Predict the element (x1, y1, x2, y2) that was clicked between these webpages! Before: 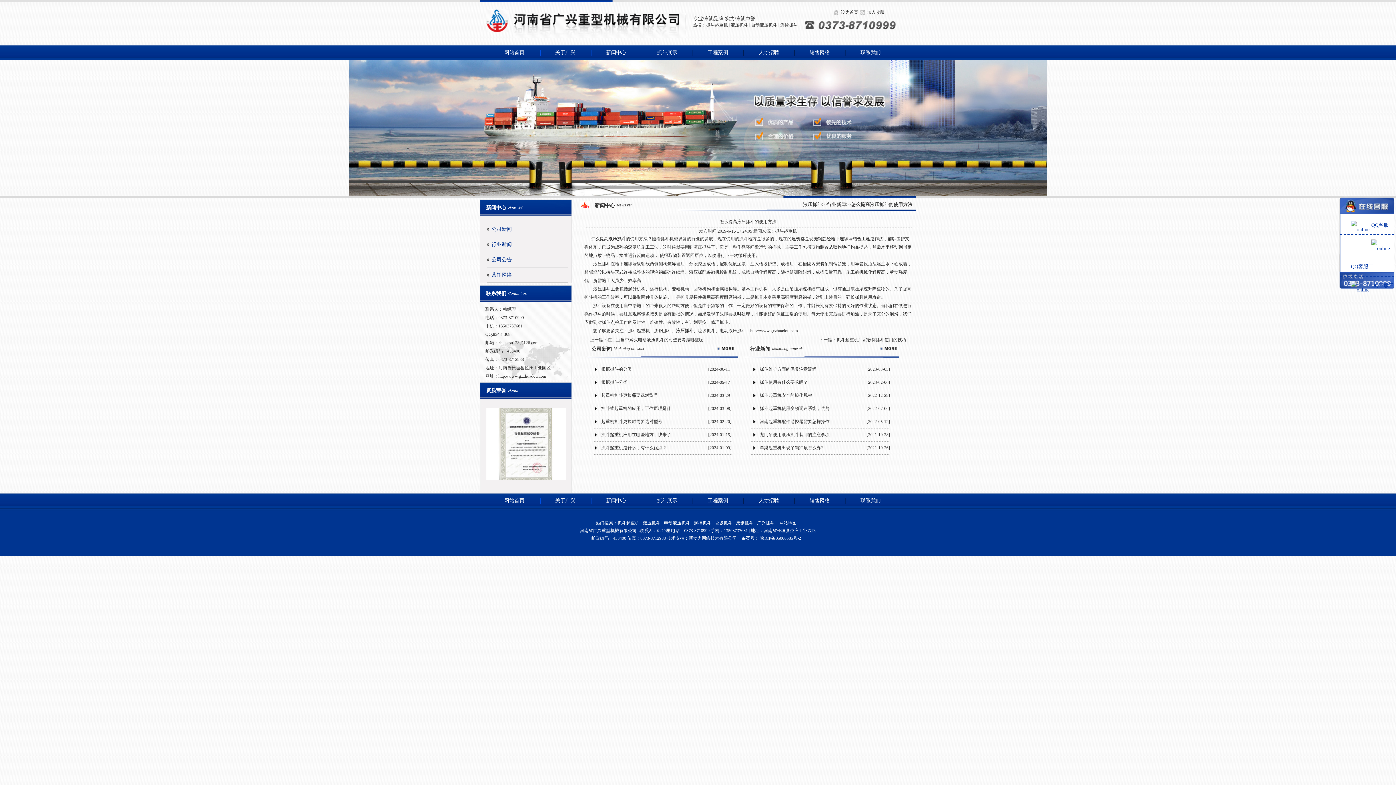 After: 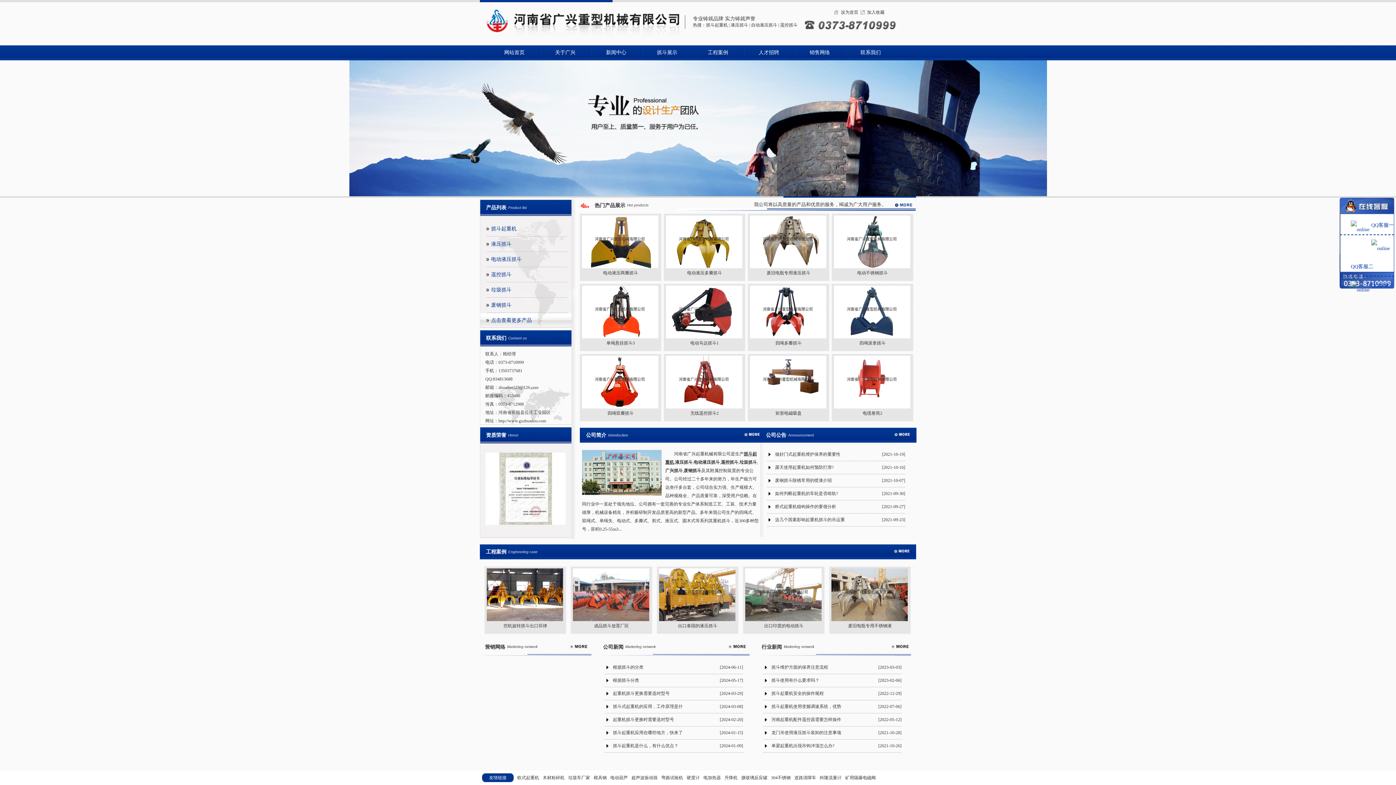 Action: label: http://www.gxzhuadou.com bbox: (498, 373, 546, 378)